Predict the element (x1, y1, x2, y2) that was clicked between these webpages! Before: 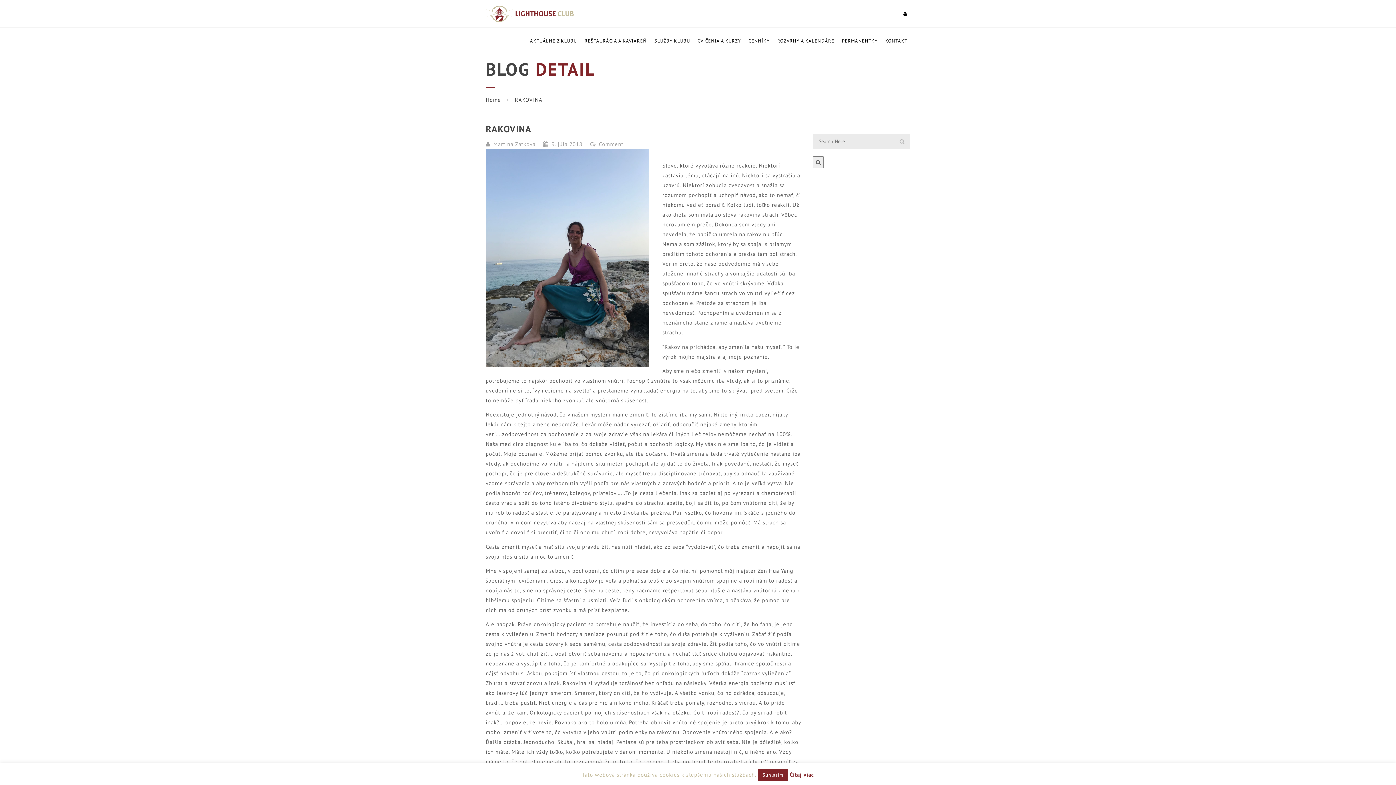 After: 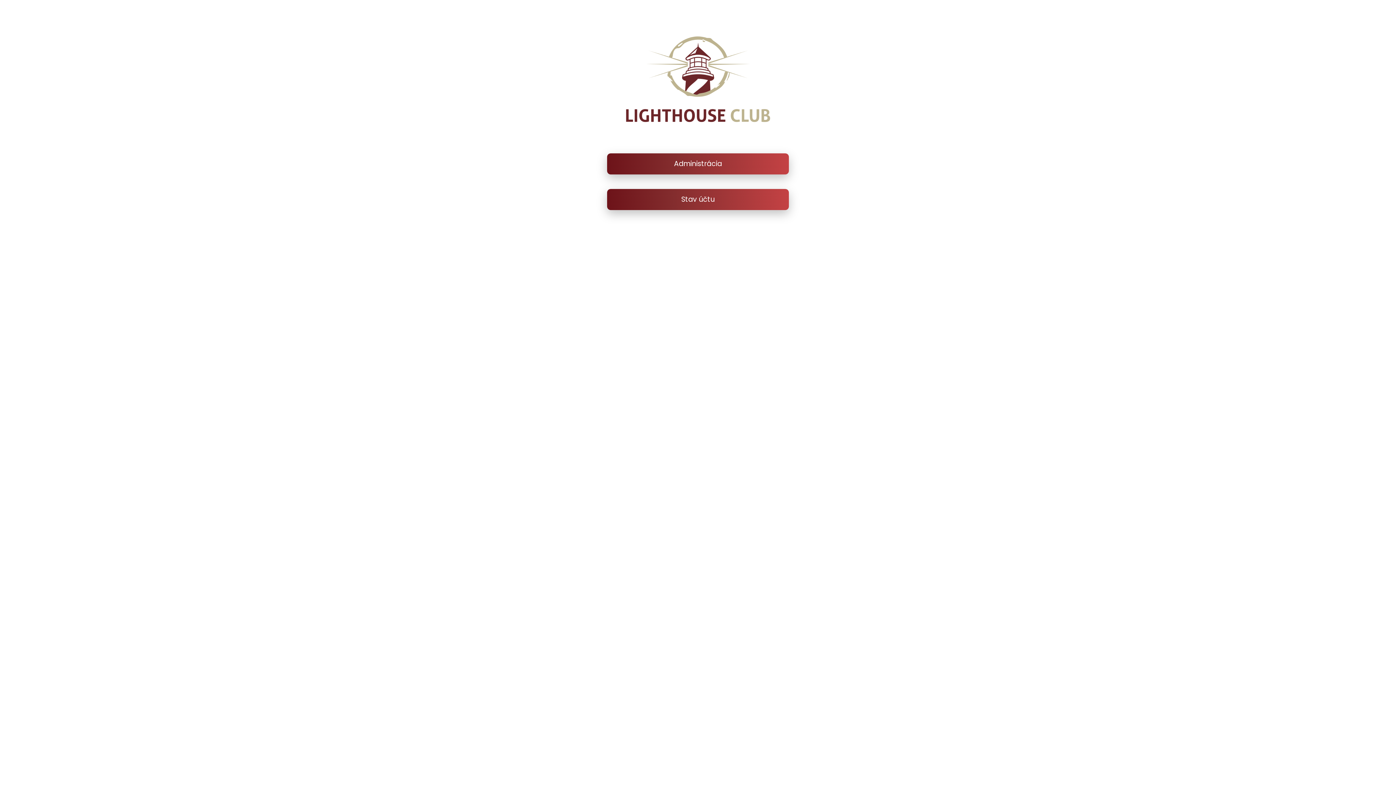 Action: bbox: (839, 27, 880, 54) label: PERMANENTKY